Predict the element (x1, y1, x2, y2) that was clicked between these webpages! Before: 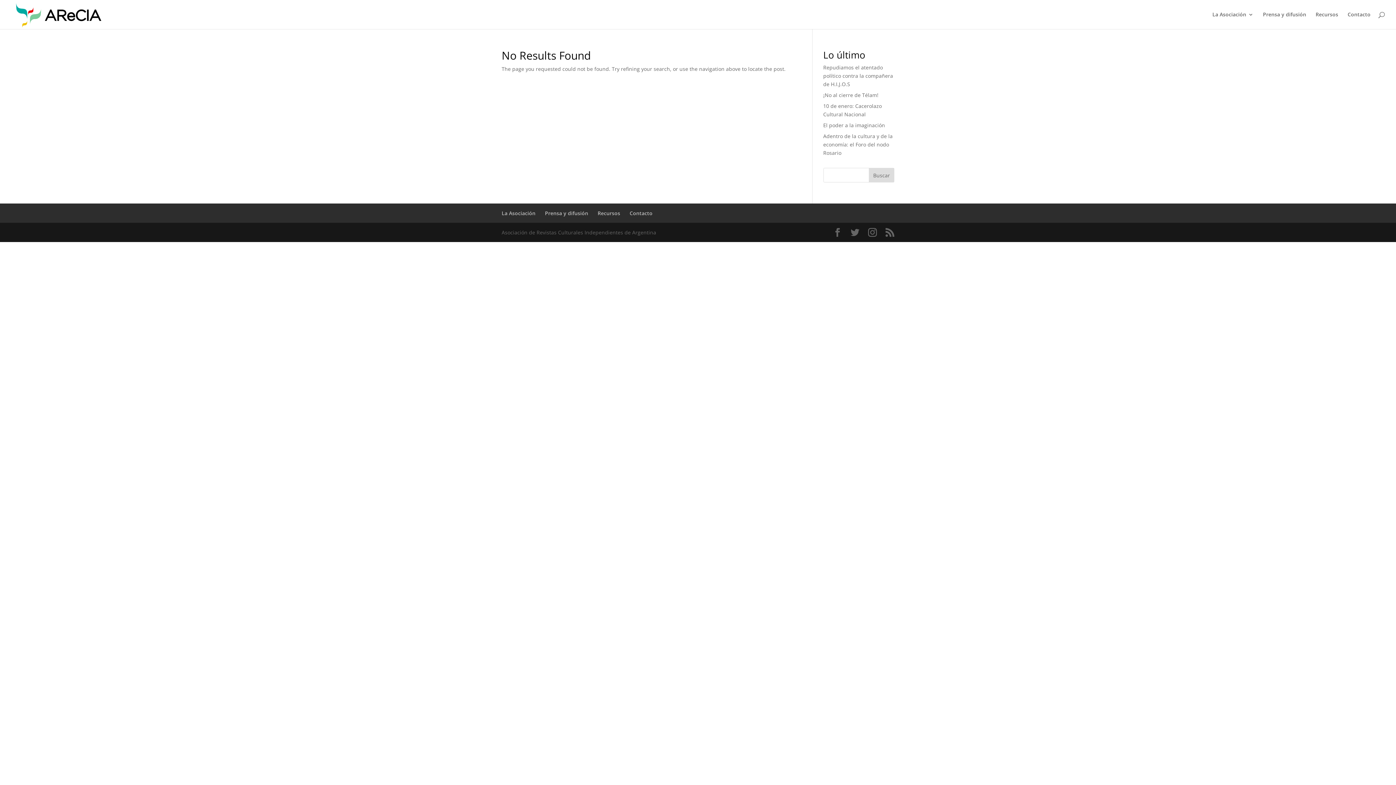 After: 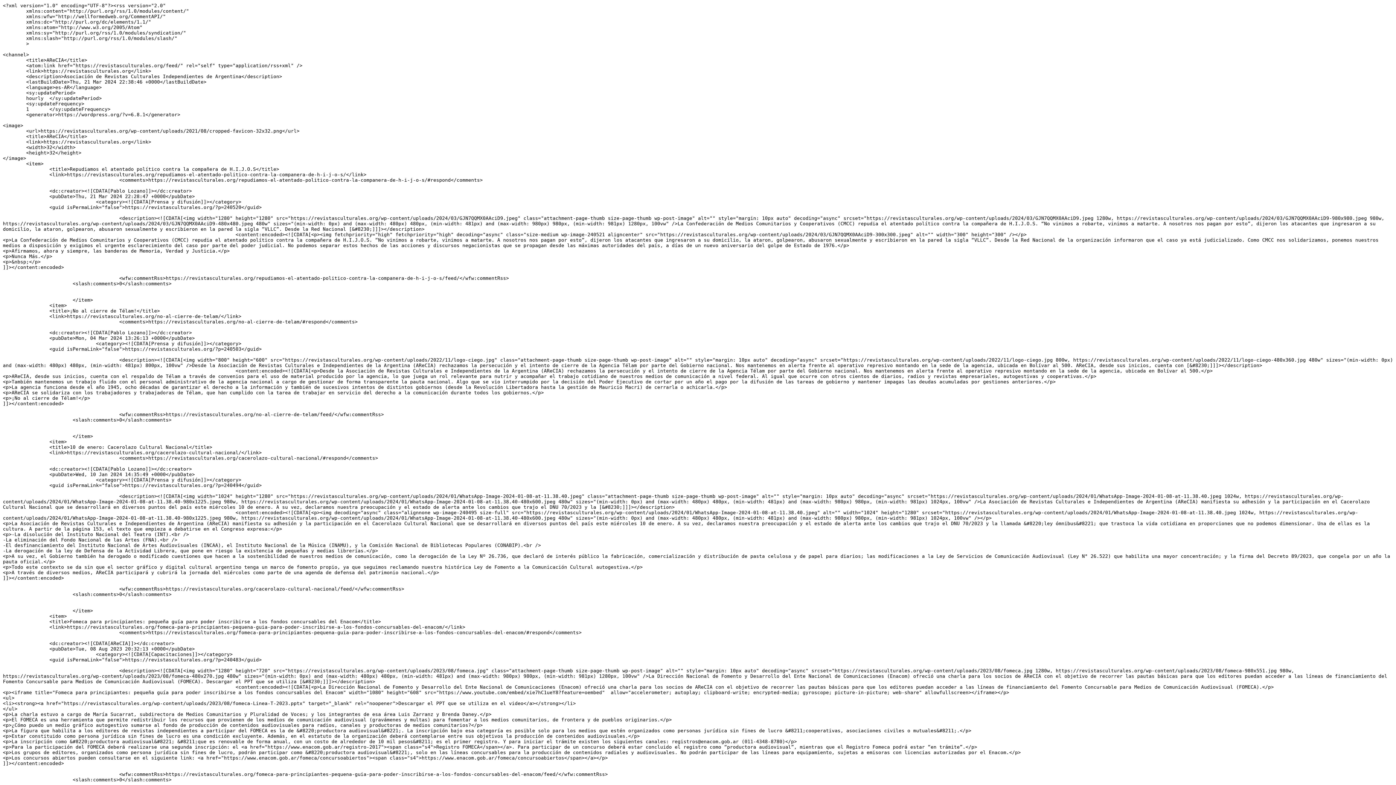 Action: bbox: (885, 228, 894, 237)